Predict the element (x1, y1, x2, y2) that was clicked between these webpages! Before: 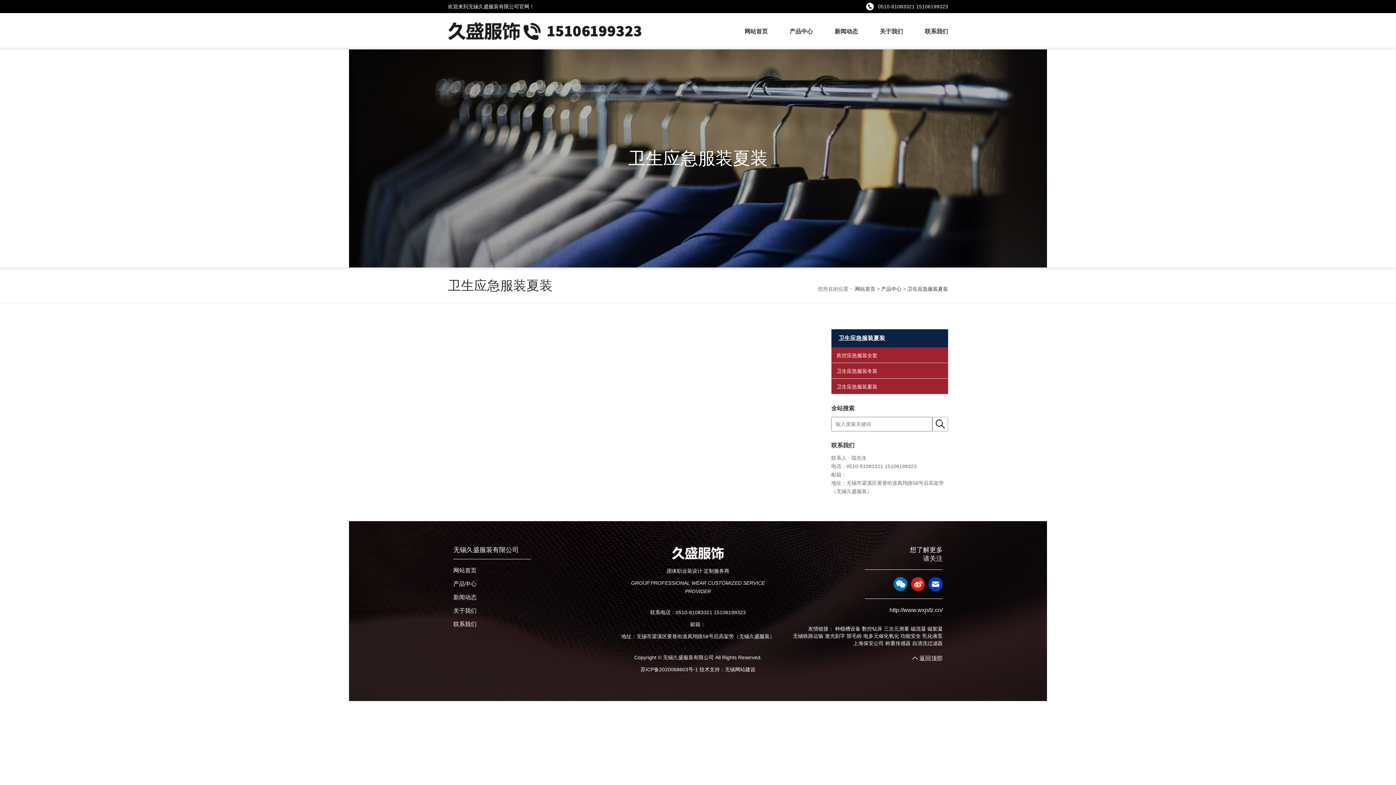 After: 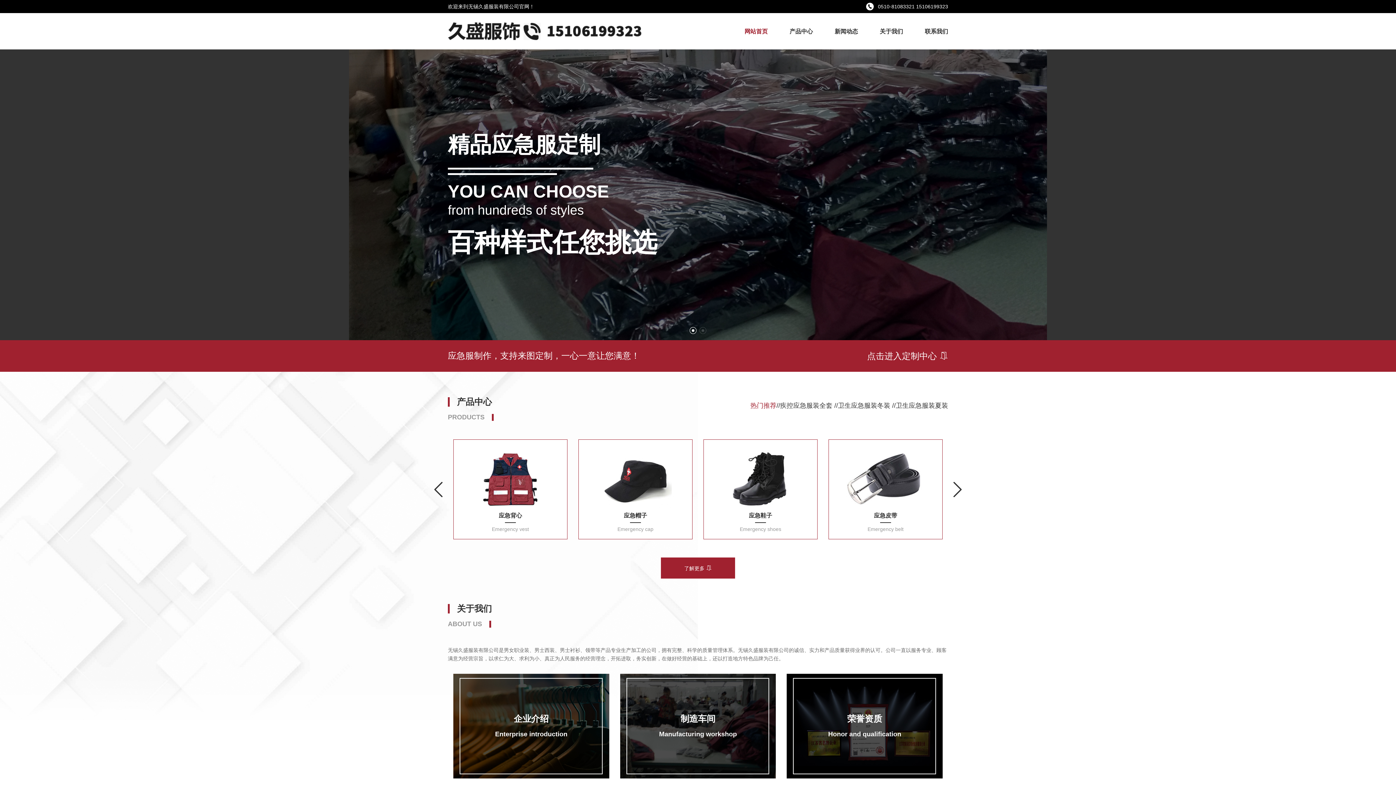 Action: bbox: (733, 24, 778, 37) label: 网站首页